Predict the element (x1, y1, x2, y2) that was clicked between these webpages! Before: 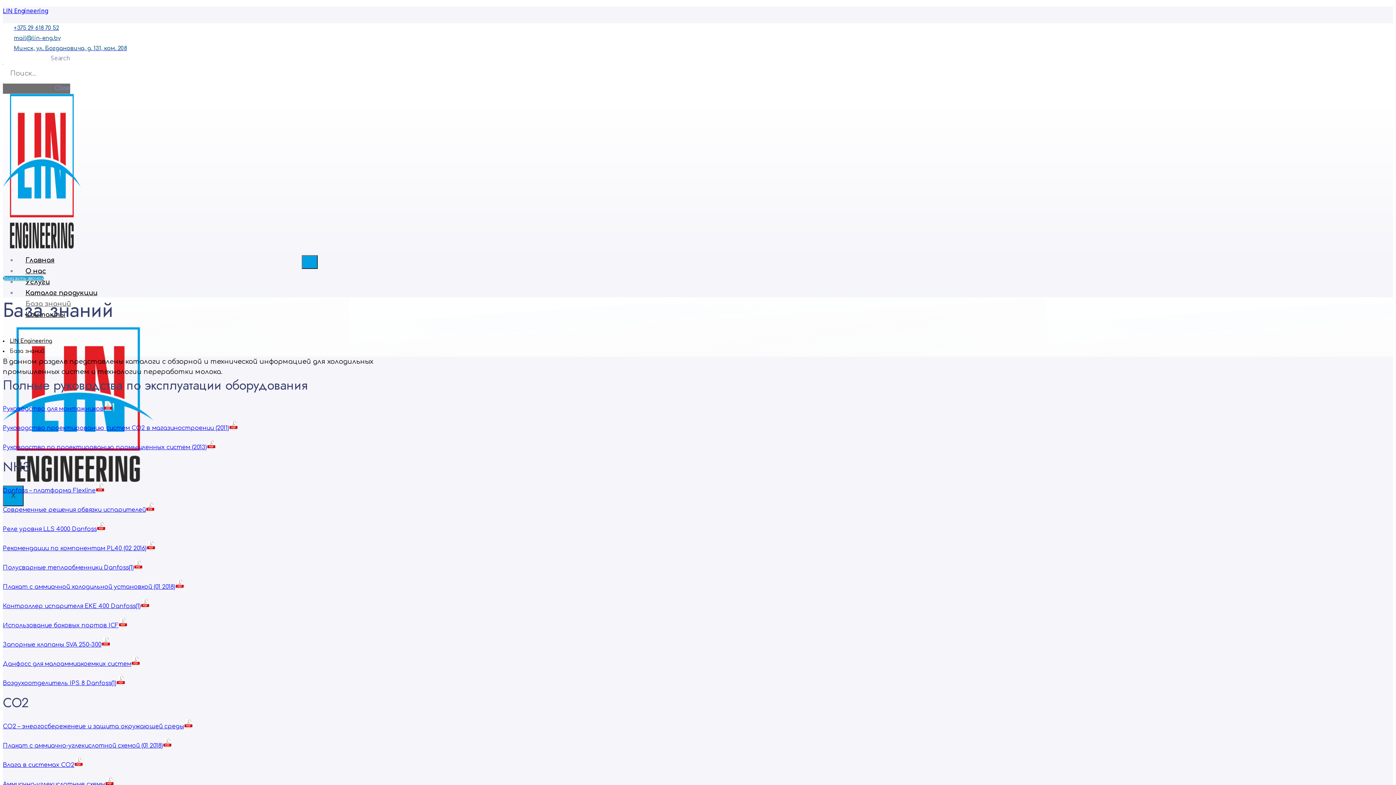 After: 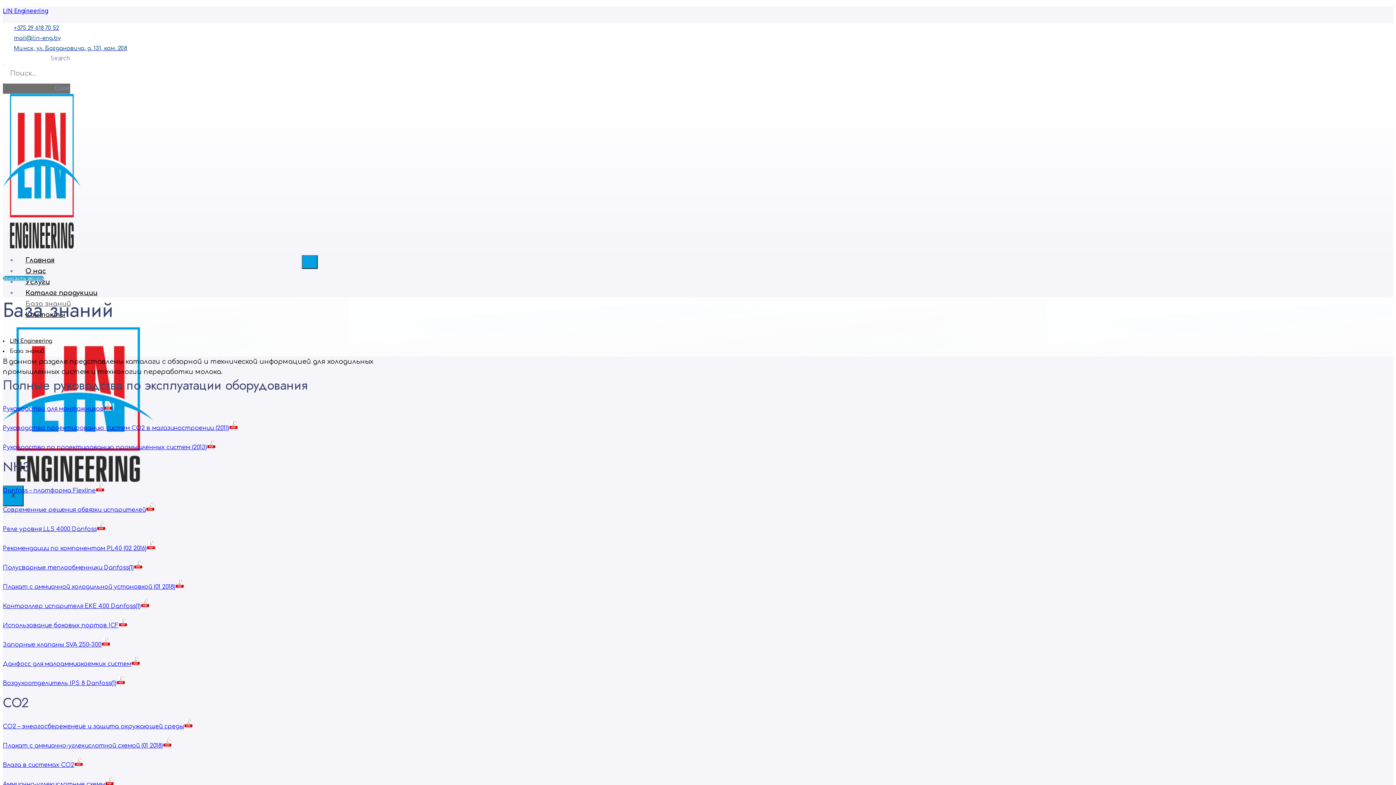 Action: label: Современные решения обвязки испарителей bbox: (2, 506, 145, 513)